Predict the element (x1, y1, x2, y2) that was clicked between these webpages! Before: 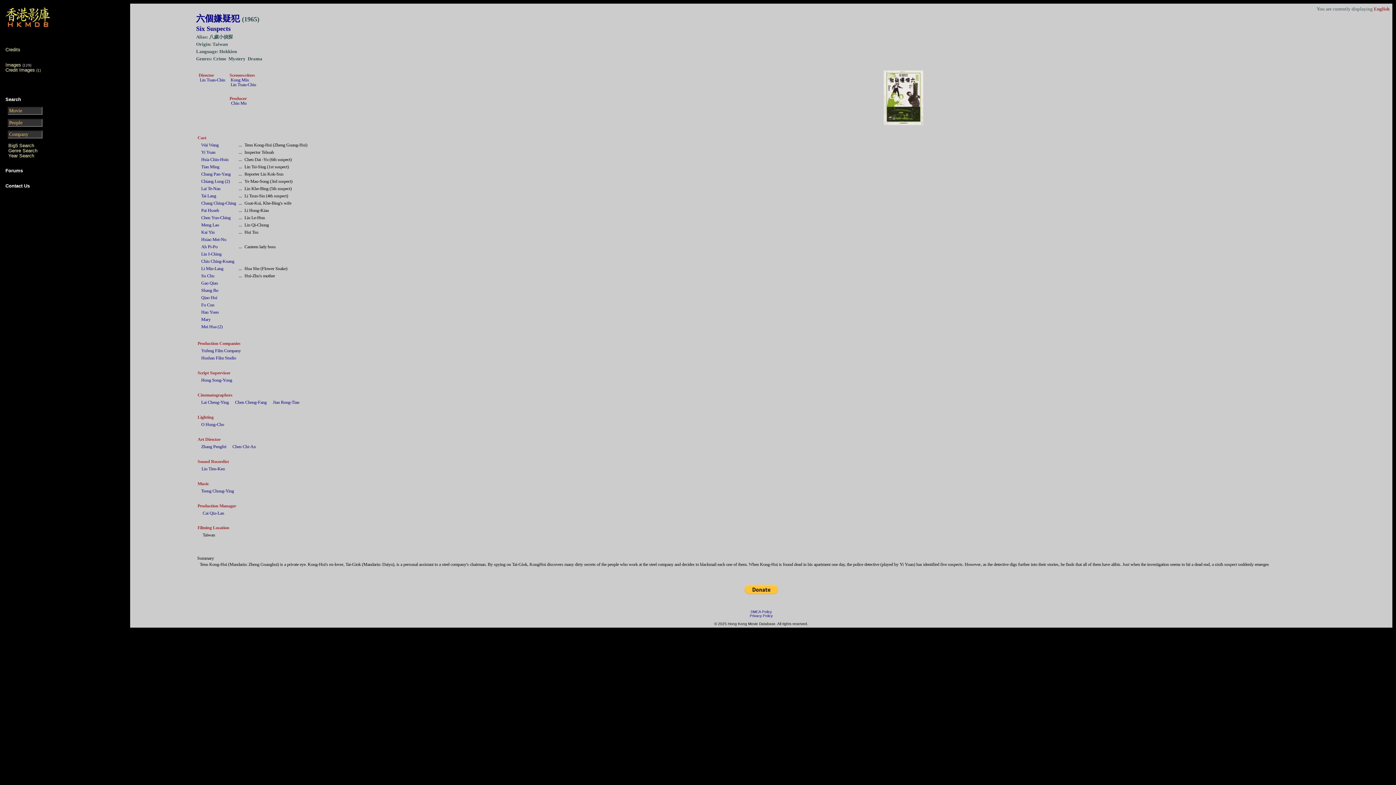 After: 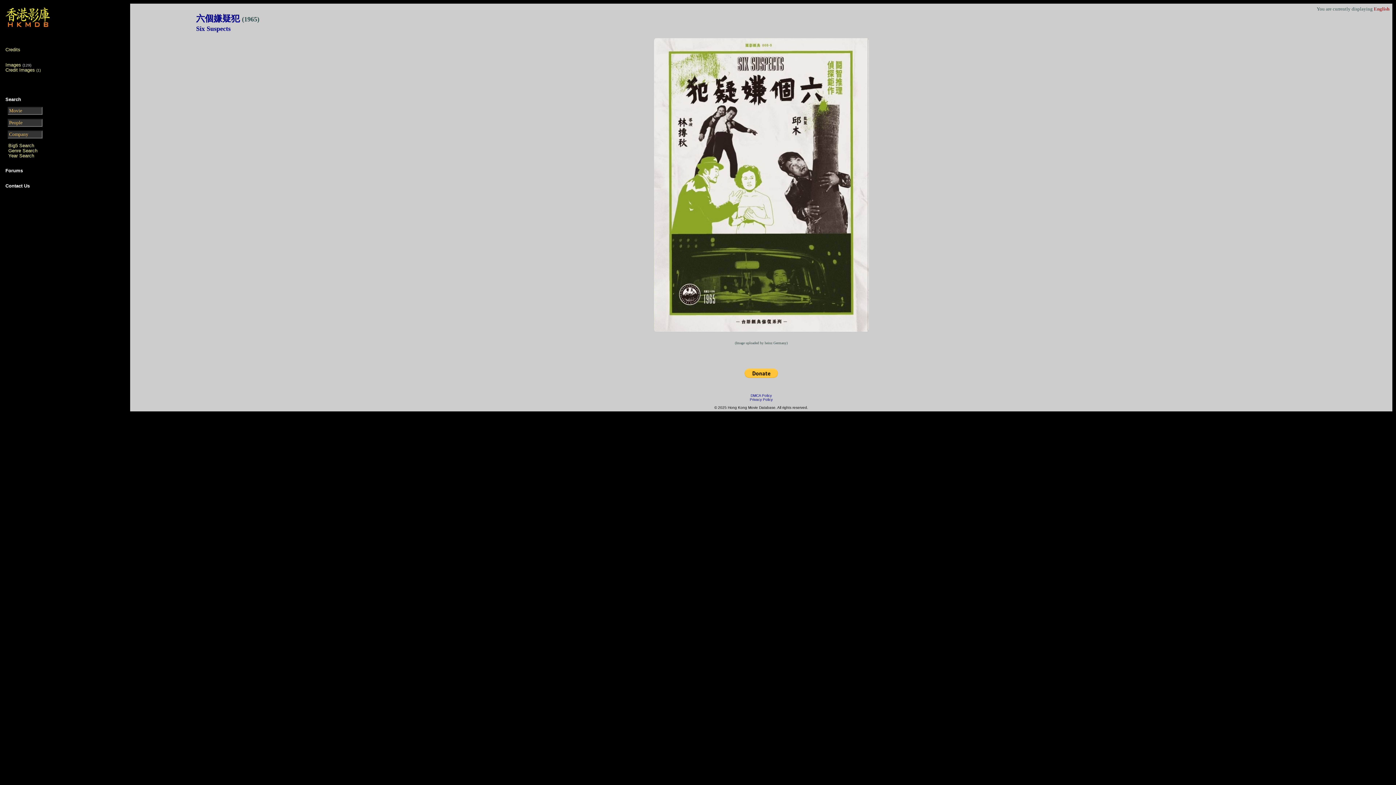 Action: bbox: (883, 121, 923, 126)